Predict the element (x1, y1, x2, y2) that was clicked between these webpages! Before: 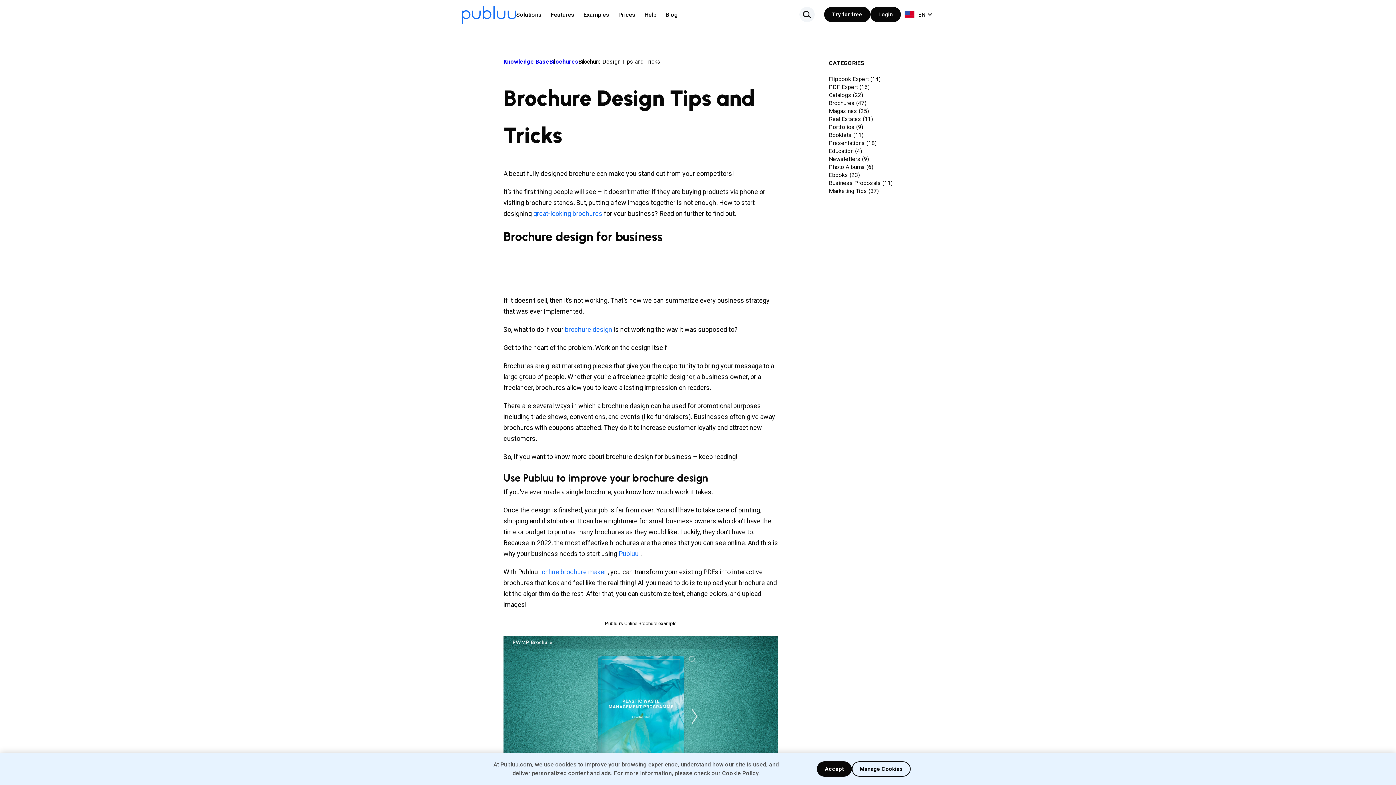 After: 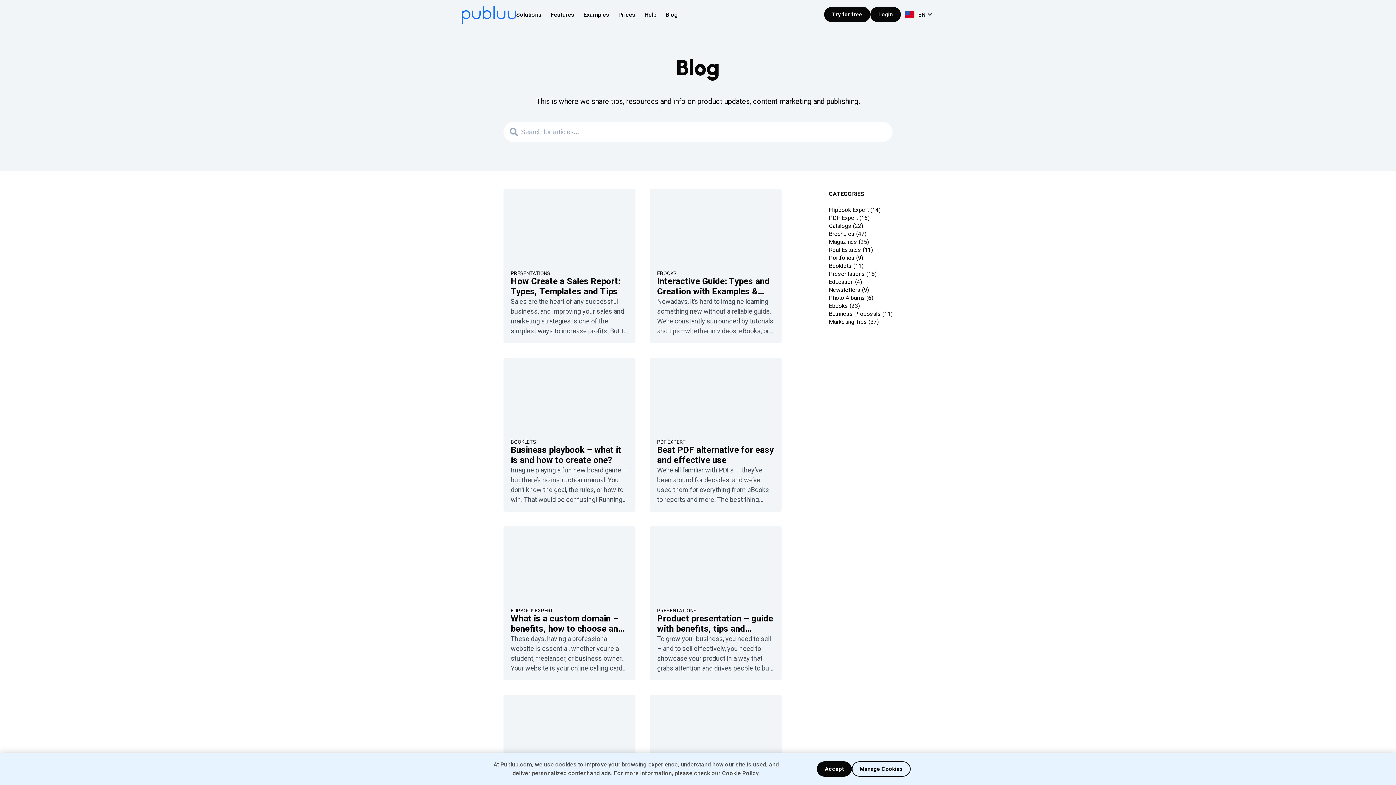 Action: bbox: (503, 58, 549, 65) label: Knowledge Base